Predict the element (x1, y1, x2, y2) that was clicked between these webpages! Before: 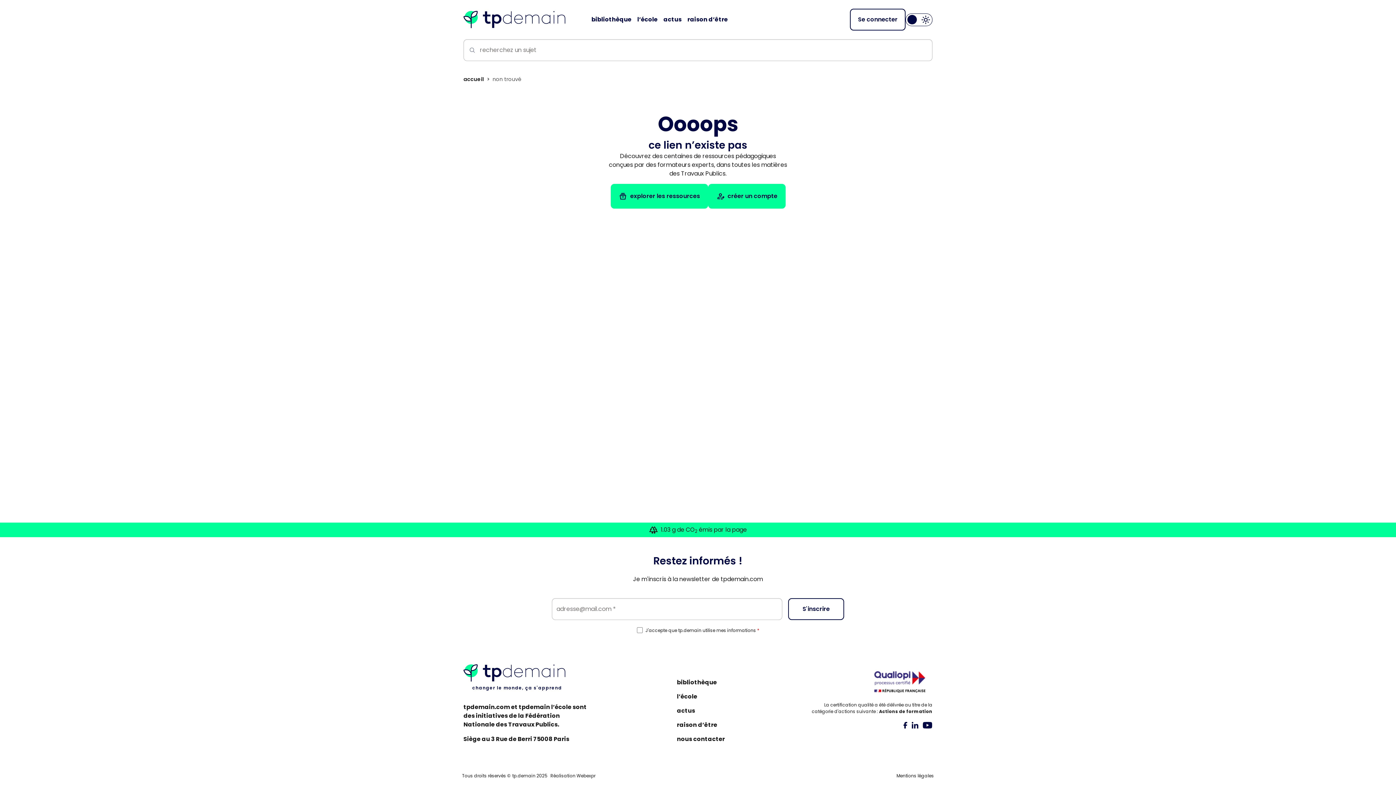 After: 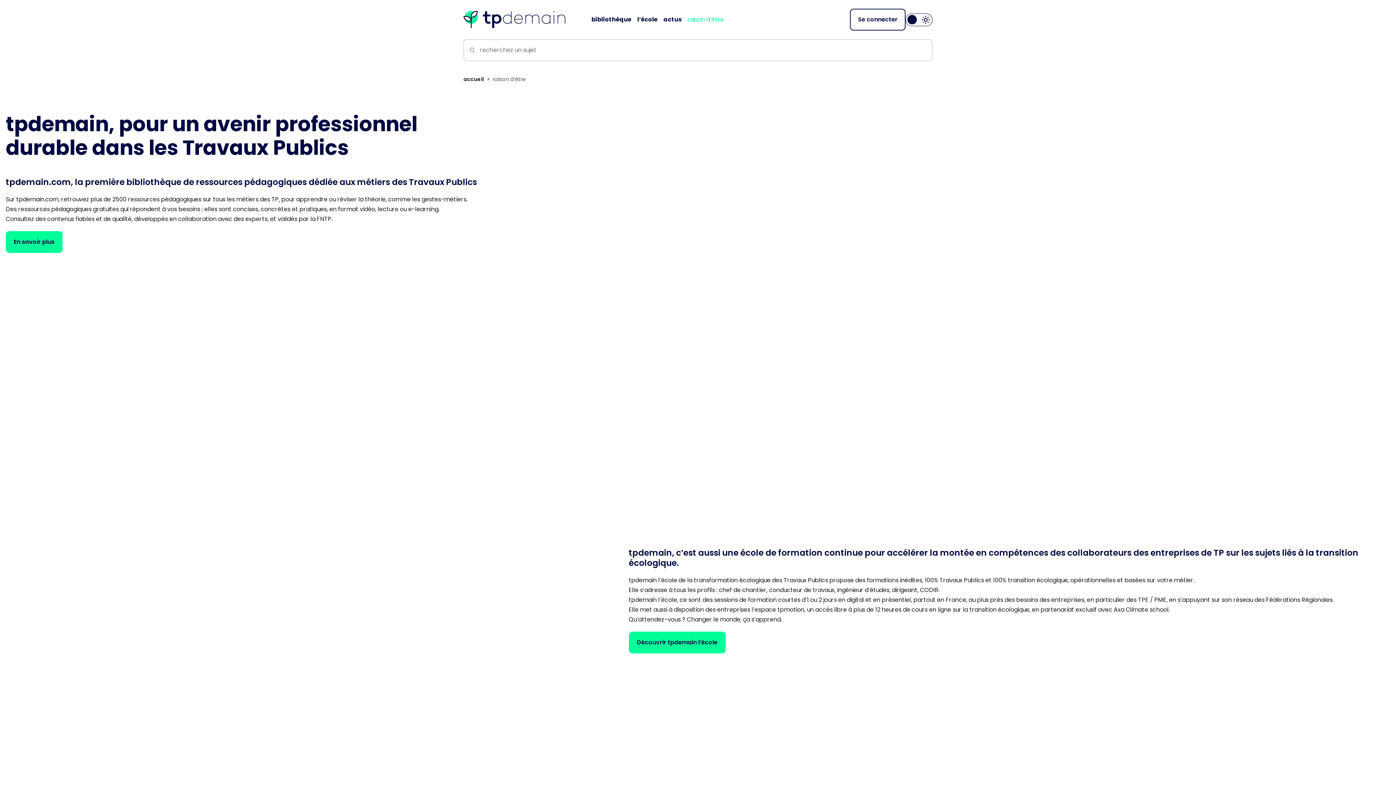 Action: label: raison d’être bbox: (677, 721, 717, 729)